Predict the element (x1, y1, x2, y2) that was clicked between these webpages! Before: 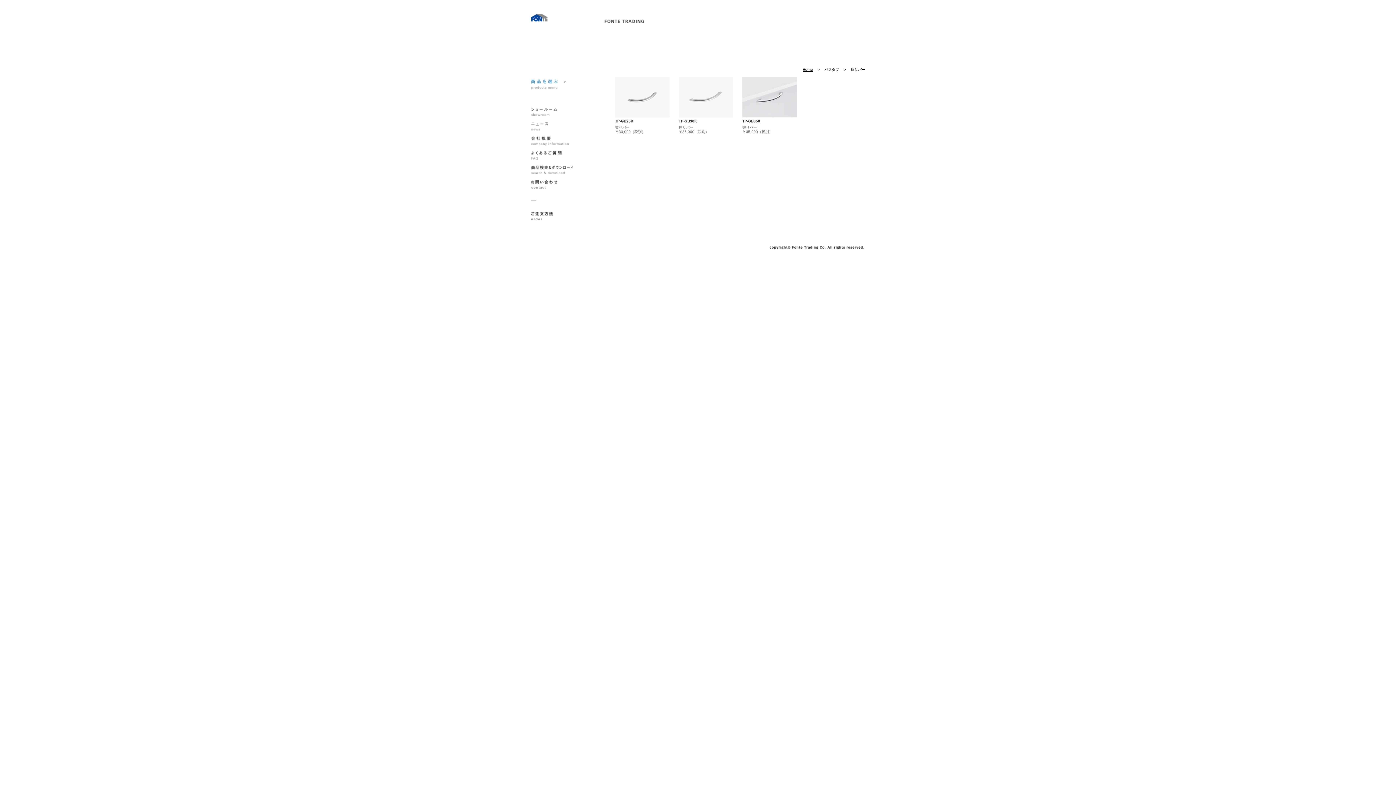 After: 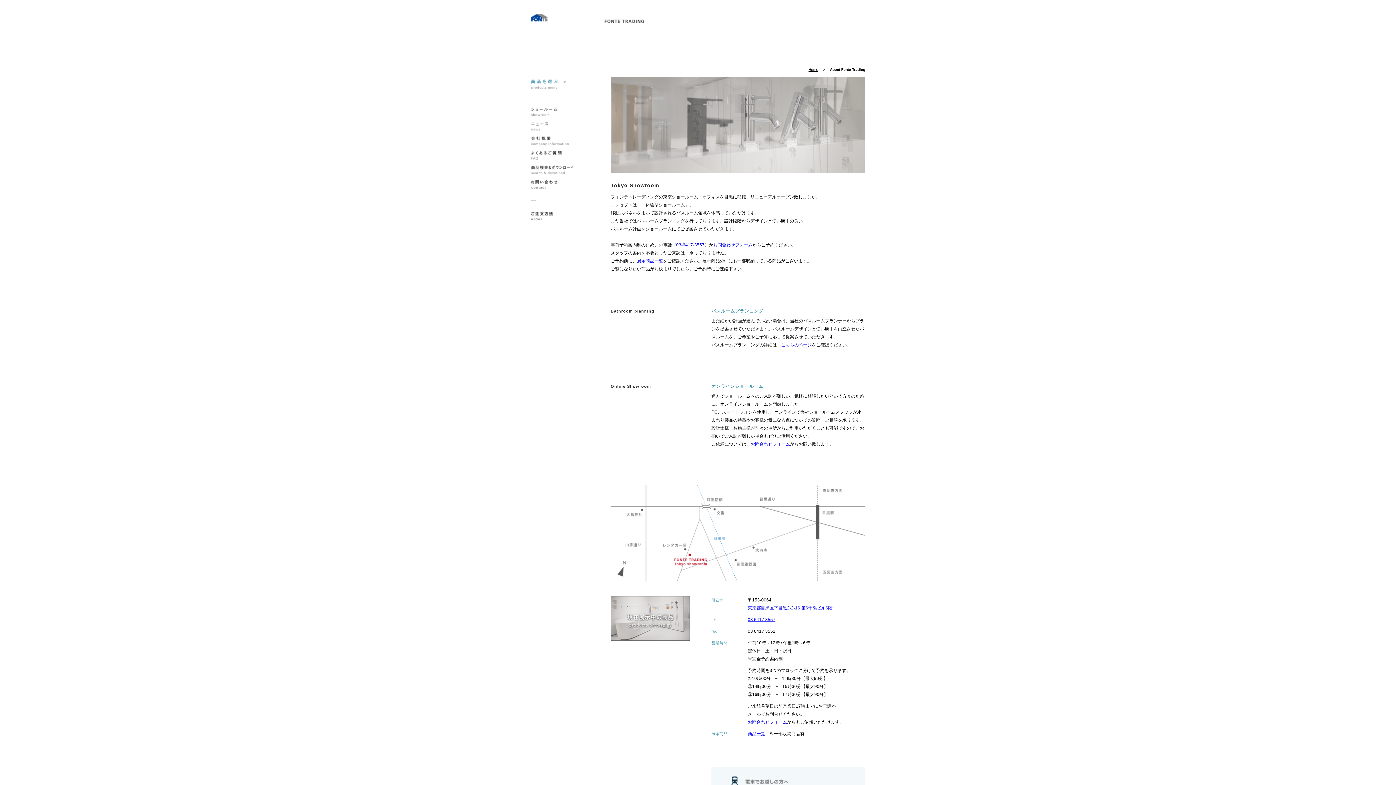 Action: bbox: (530, 105, 596, 110)